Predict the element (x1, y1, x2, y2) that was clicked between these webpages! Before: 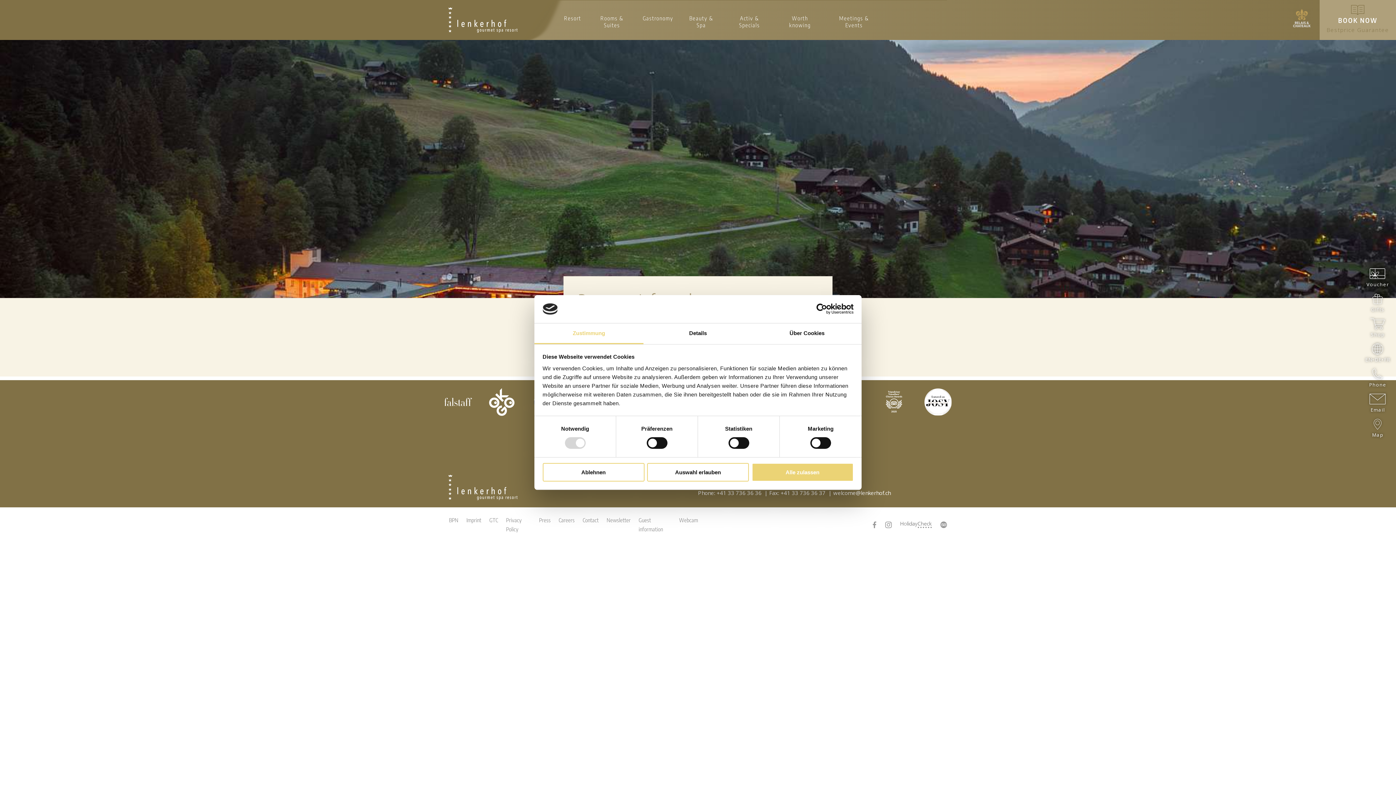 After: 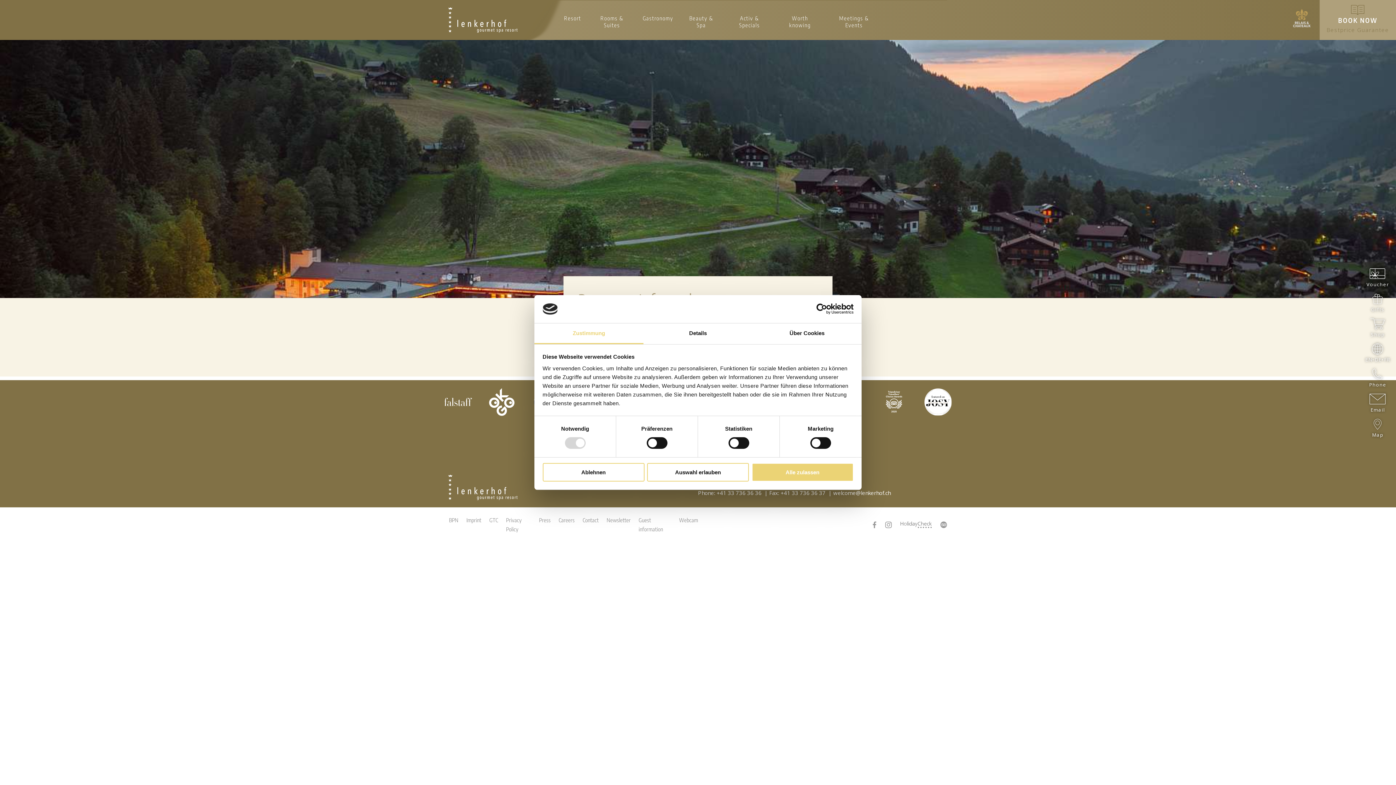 Action: bbox: (436, 380, 480, 424)